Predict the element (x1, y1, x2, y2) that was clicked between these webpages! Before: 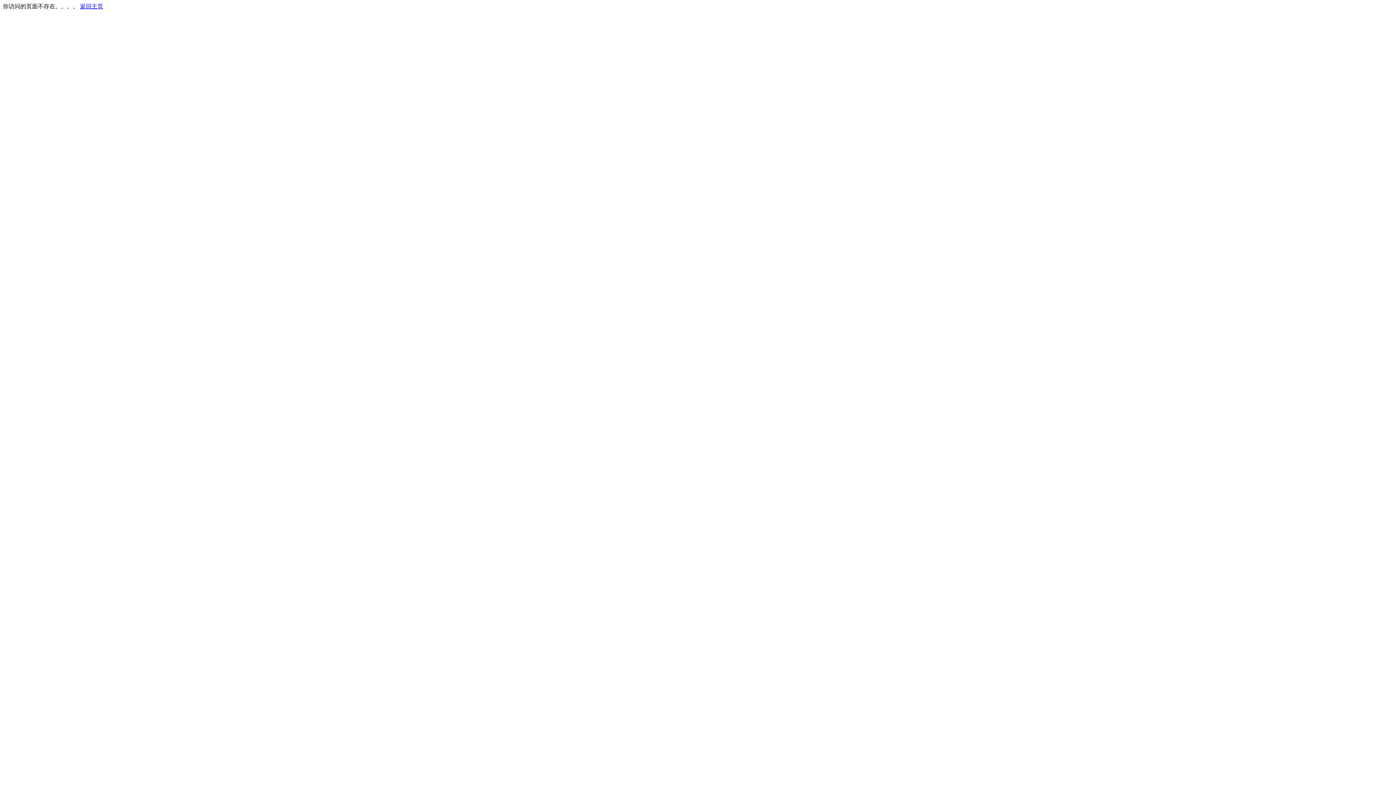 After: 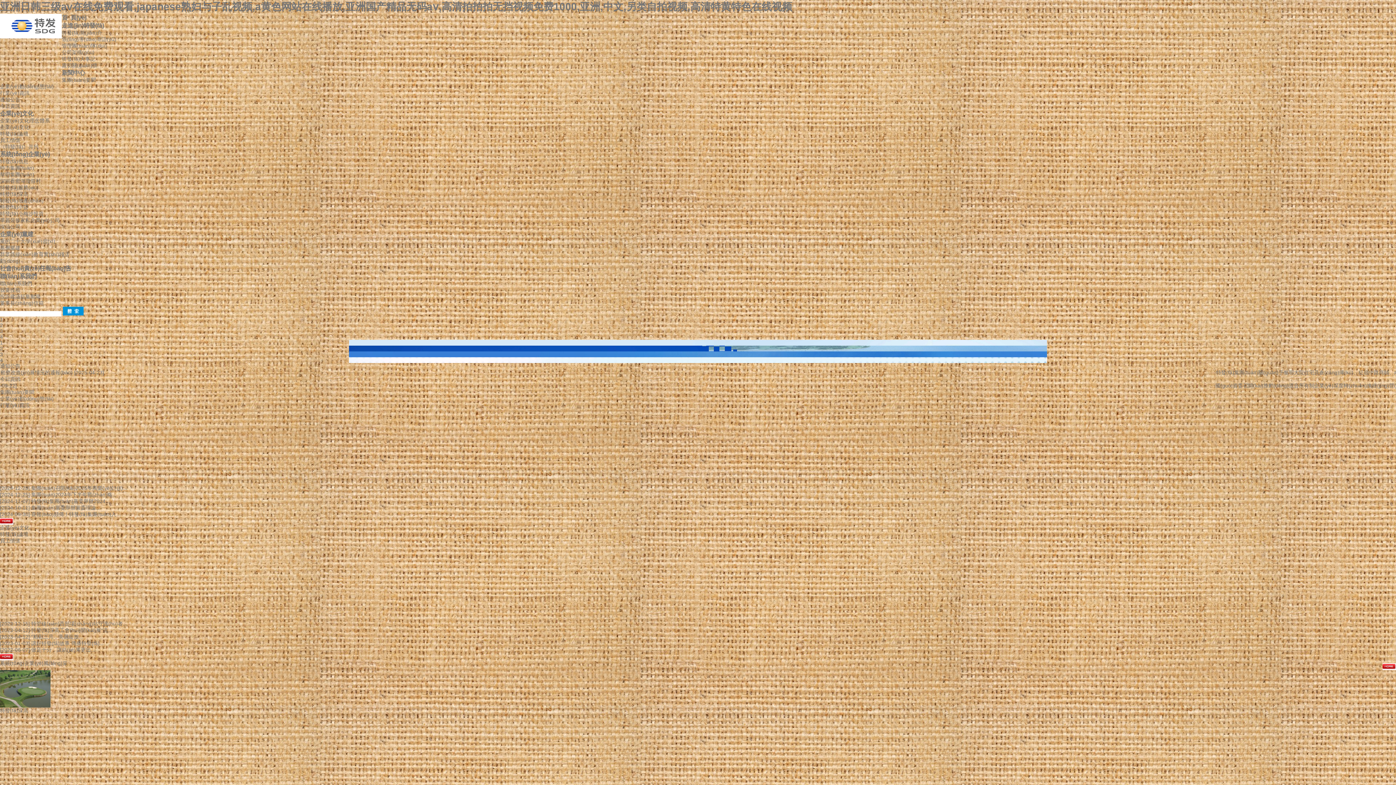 Action: label: 返回主页 bbox: (80, 3, 103, 9)